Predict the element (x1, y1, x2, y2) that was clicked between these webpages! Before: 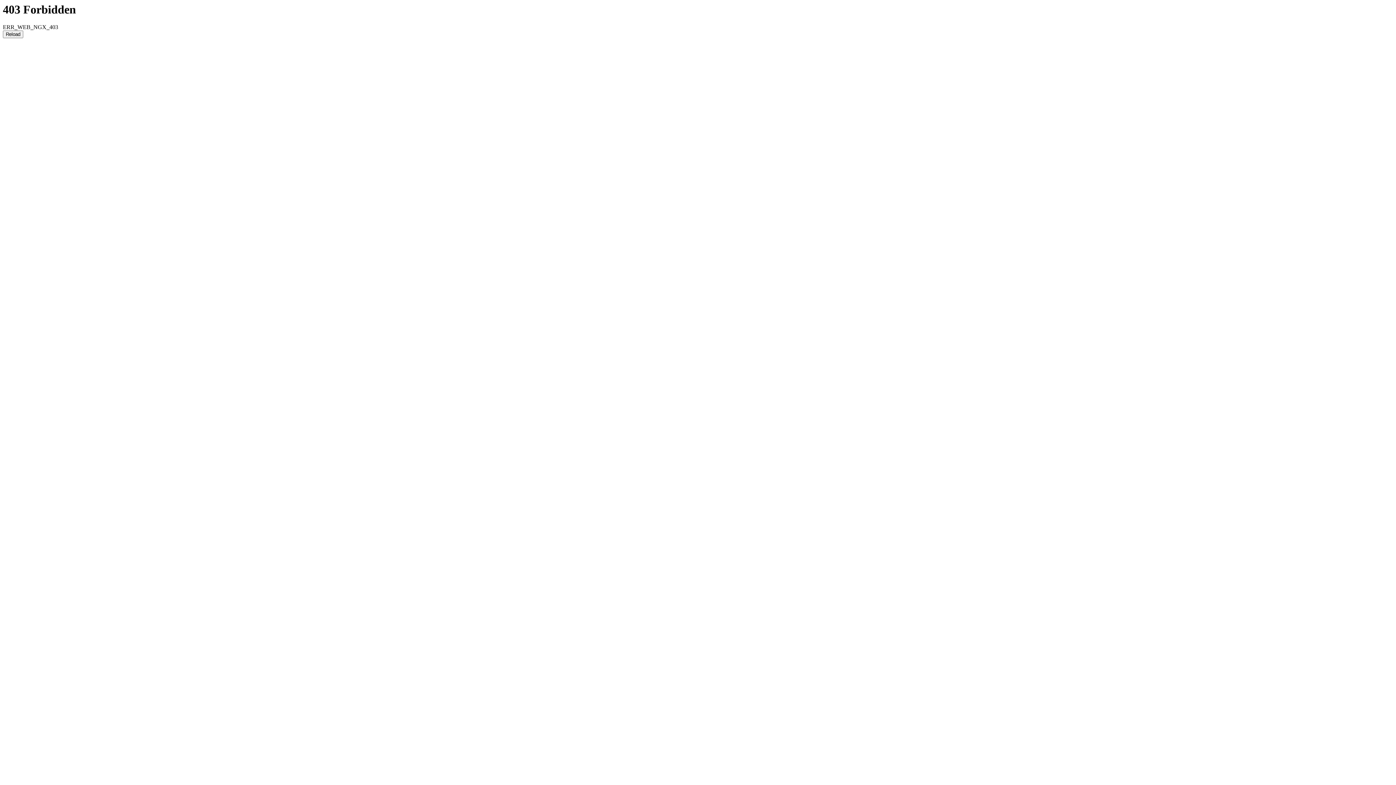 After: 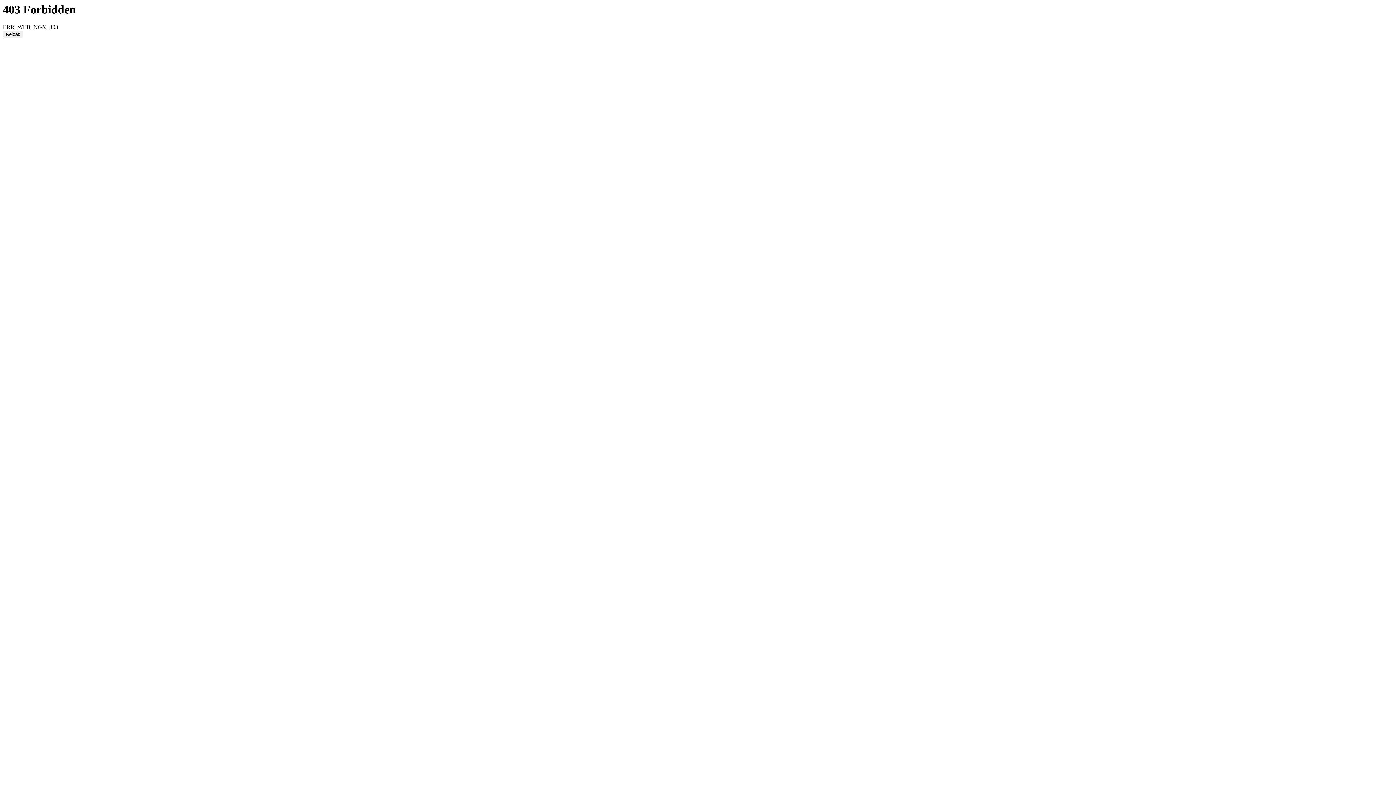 Action: bbox: (2, 30, 23, 38) label: Reload